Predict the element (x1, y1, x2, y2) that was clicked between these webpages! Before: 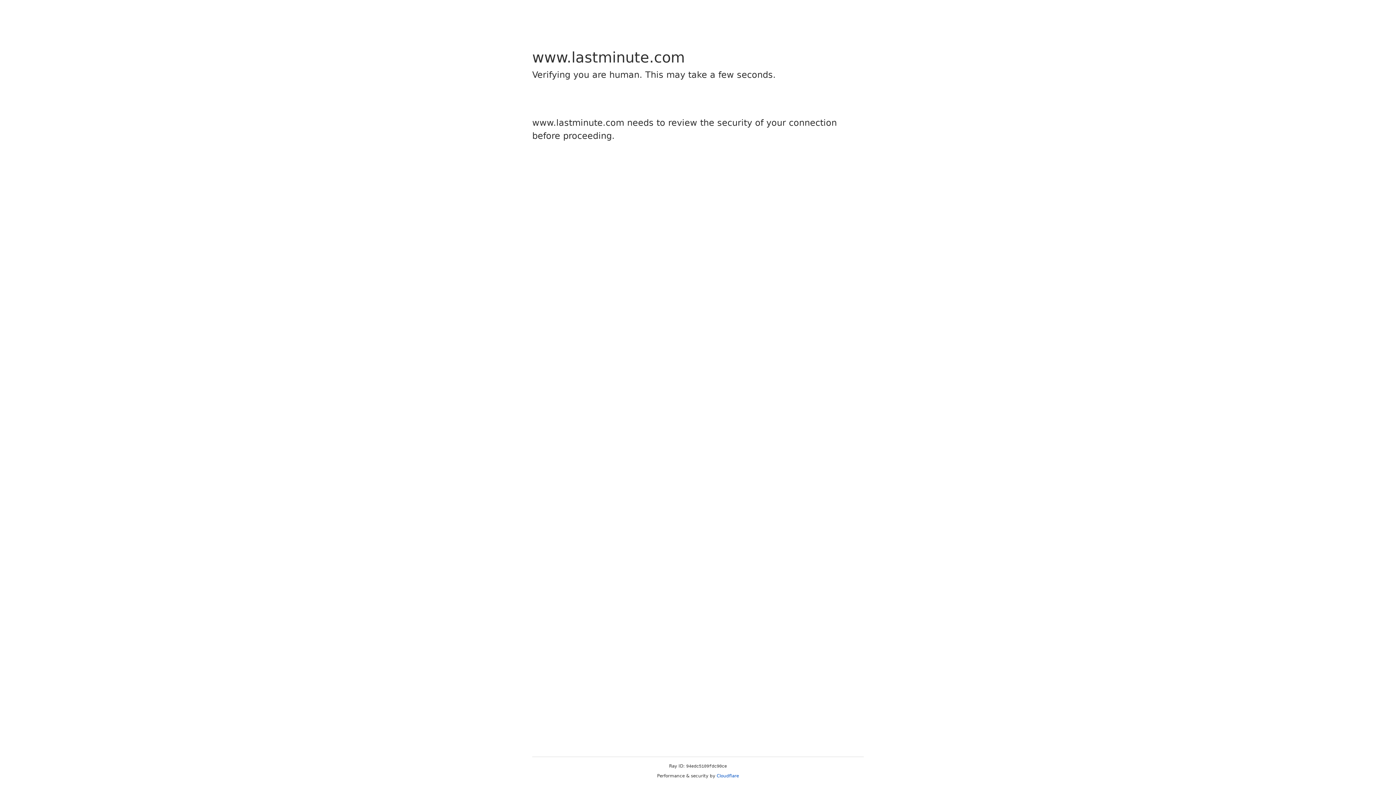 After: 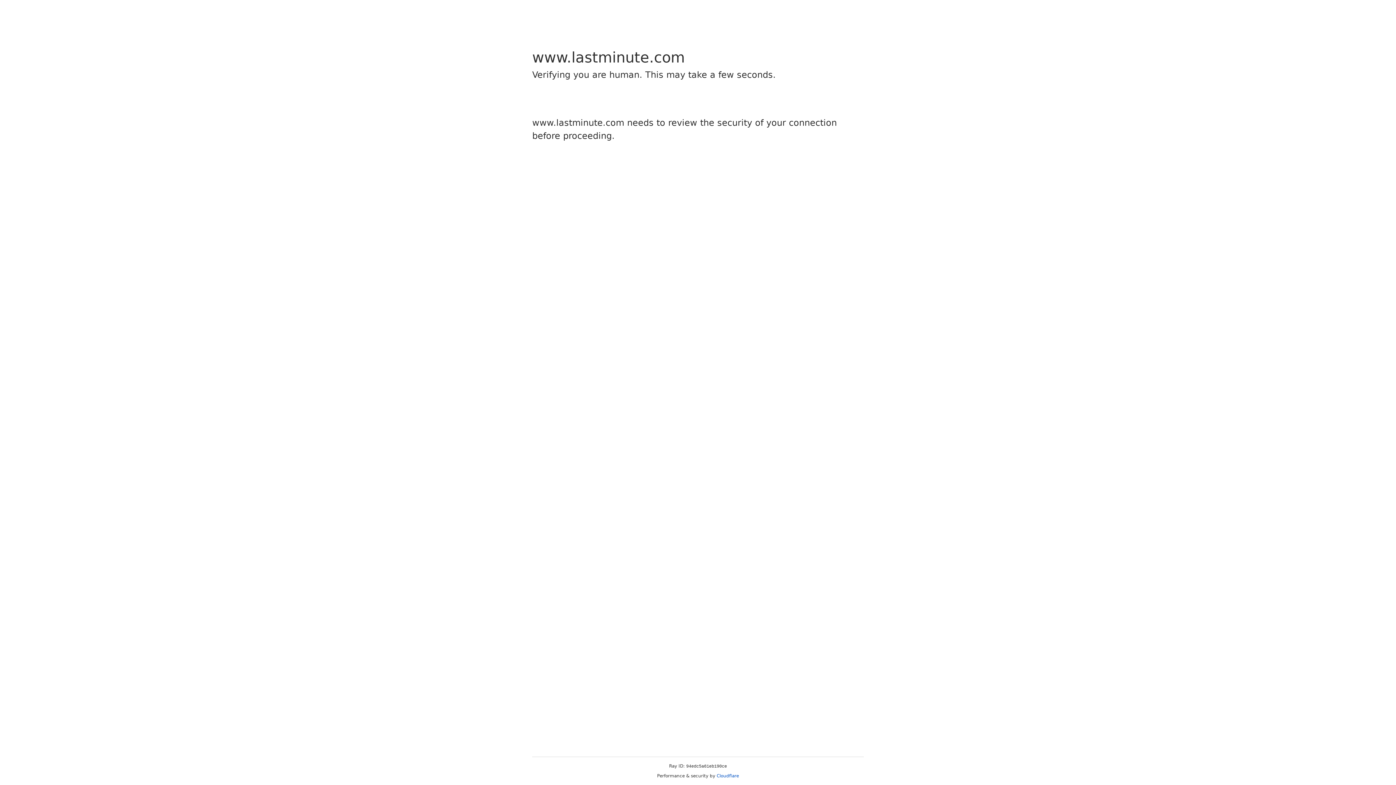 Action: bbox: (716, 773, 739, 778) label: Cloudflare